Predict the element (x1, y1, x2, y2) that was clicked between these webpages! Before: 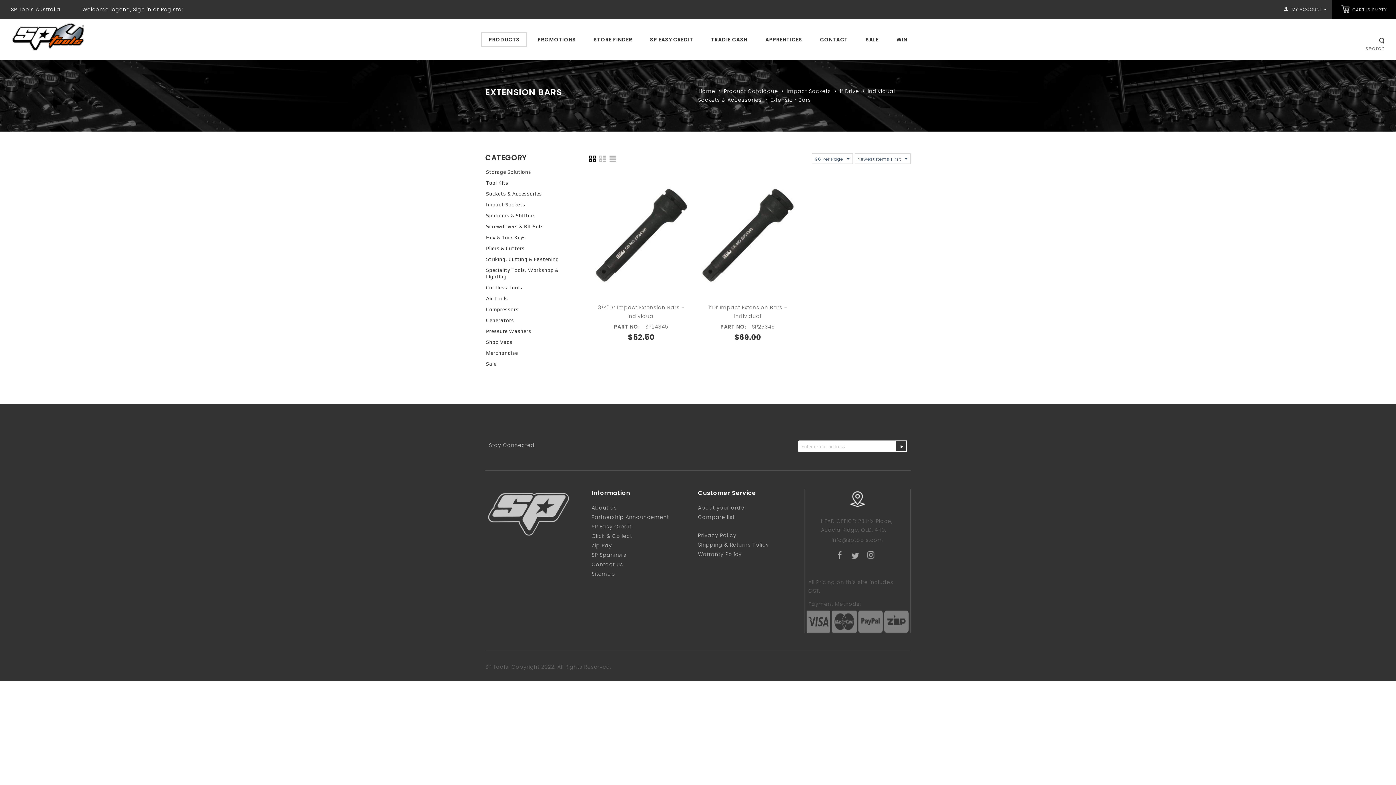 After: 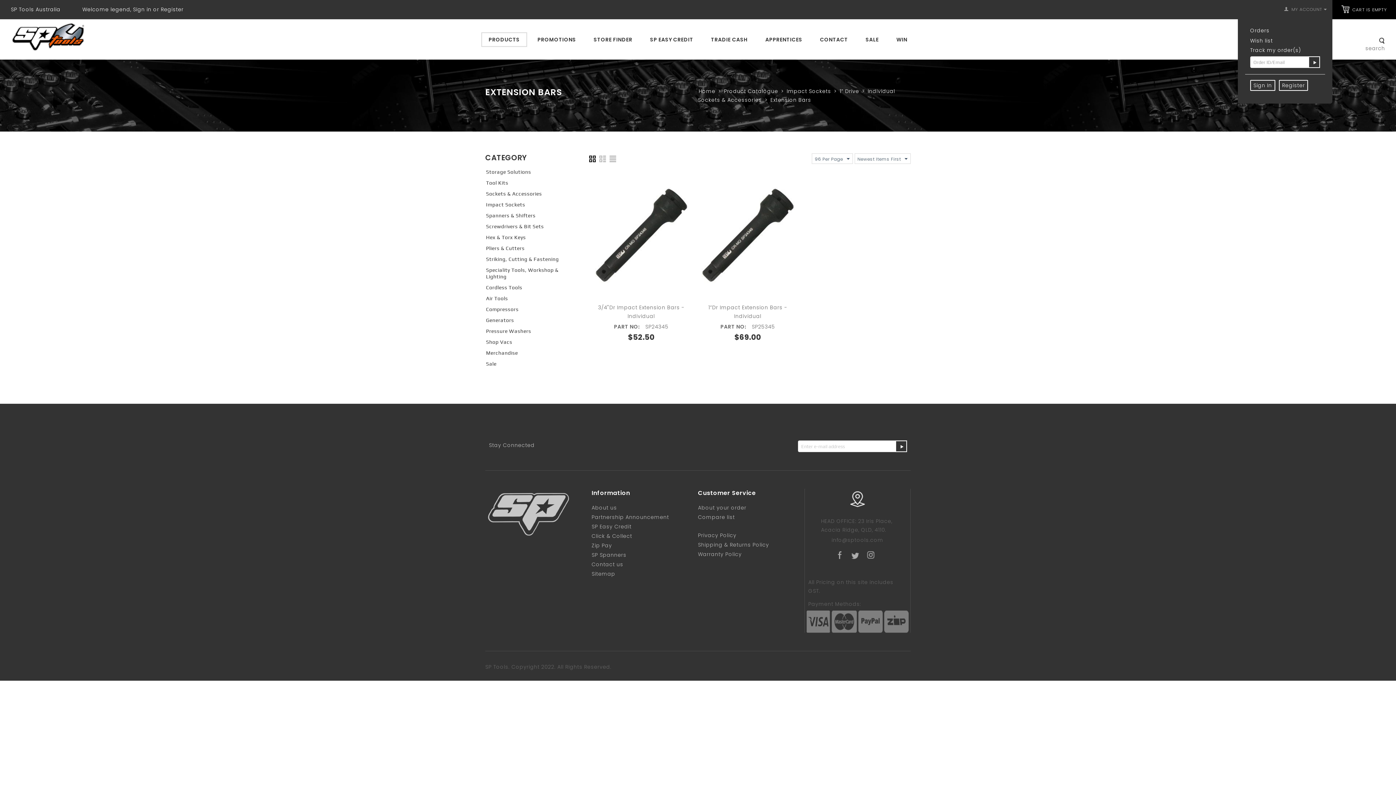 Action: bbox: (1279, 0, 1332, 18) label:   MY ACCOUNT 